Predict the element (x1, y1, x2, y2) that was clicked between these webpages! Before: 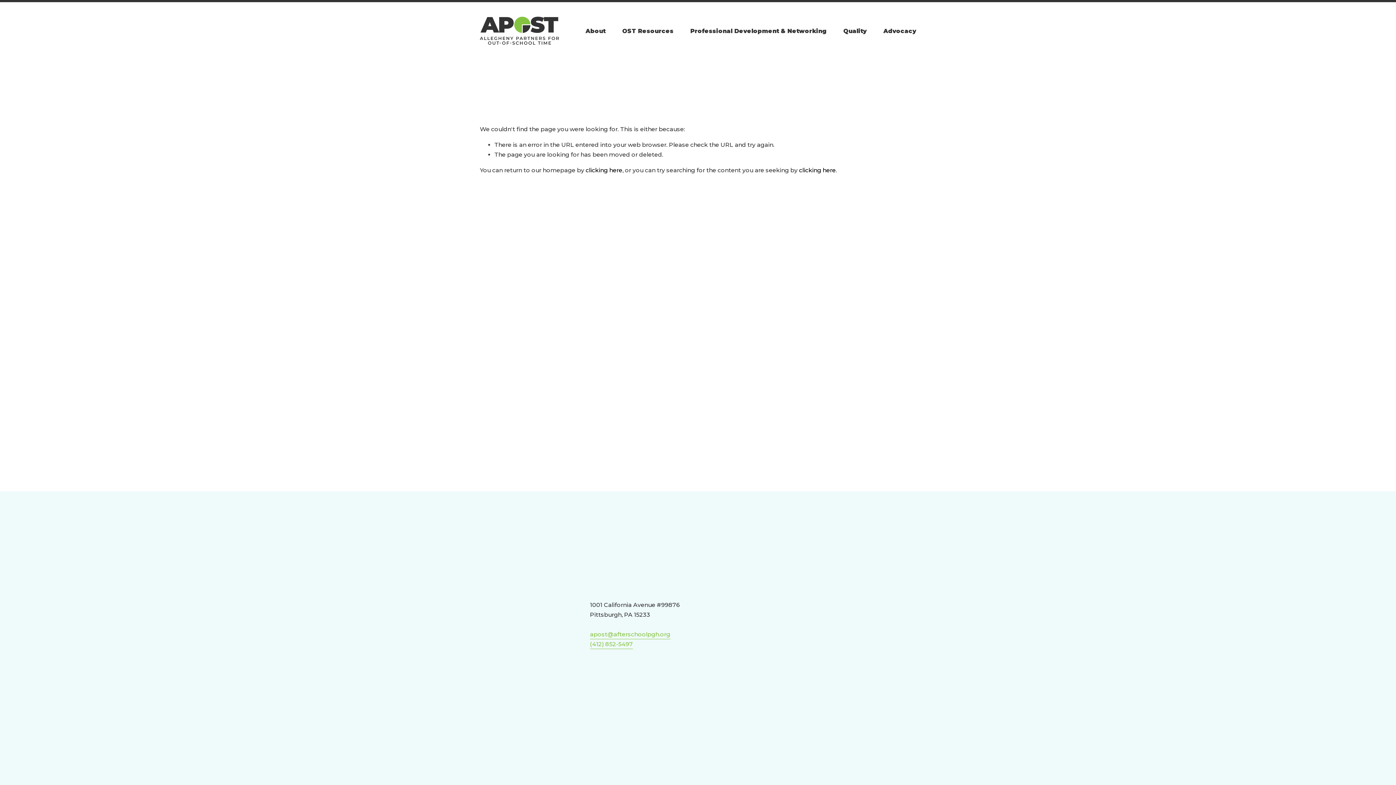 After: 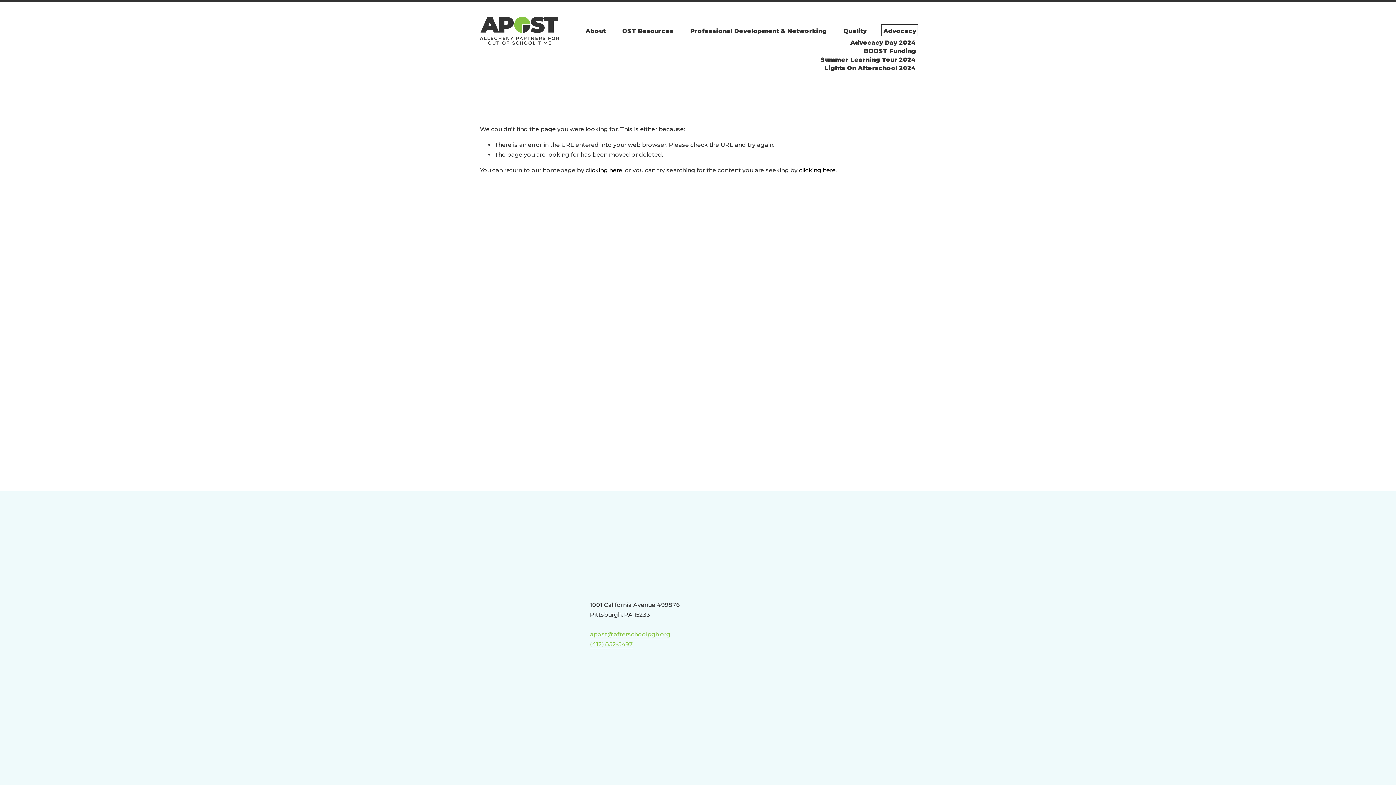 Action: label: folder dropdown bbox: (883, 26, 916, 35)